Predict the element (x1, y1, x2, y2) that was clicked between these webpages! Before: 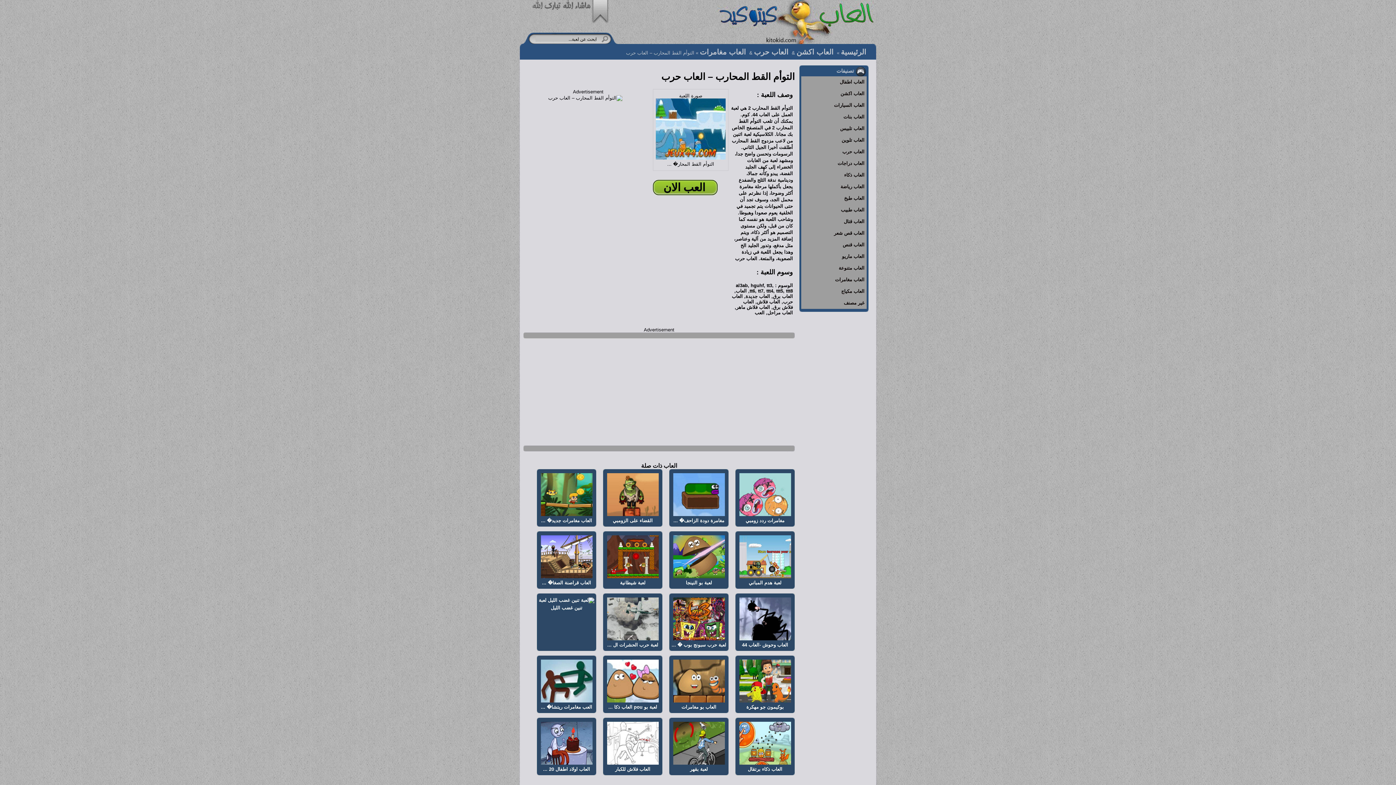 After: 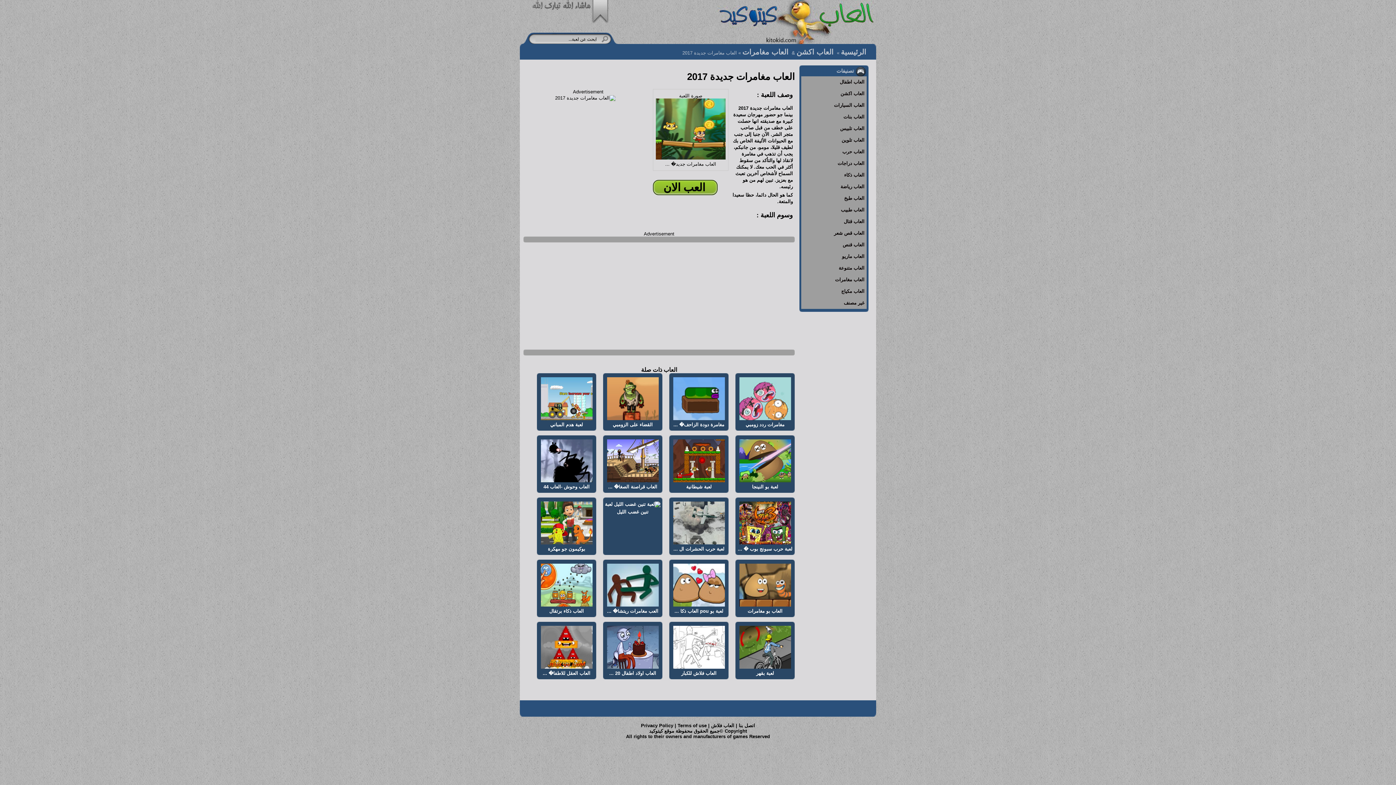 Action: label: العاب مغامرات جديد� ... bbox: (541, 518, 592, 523)